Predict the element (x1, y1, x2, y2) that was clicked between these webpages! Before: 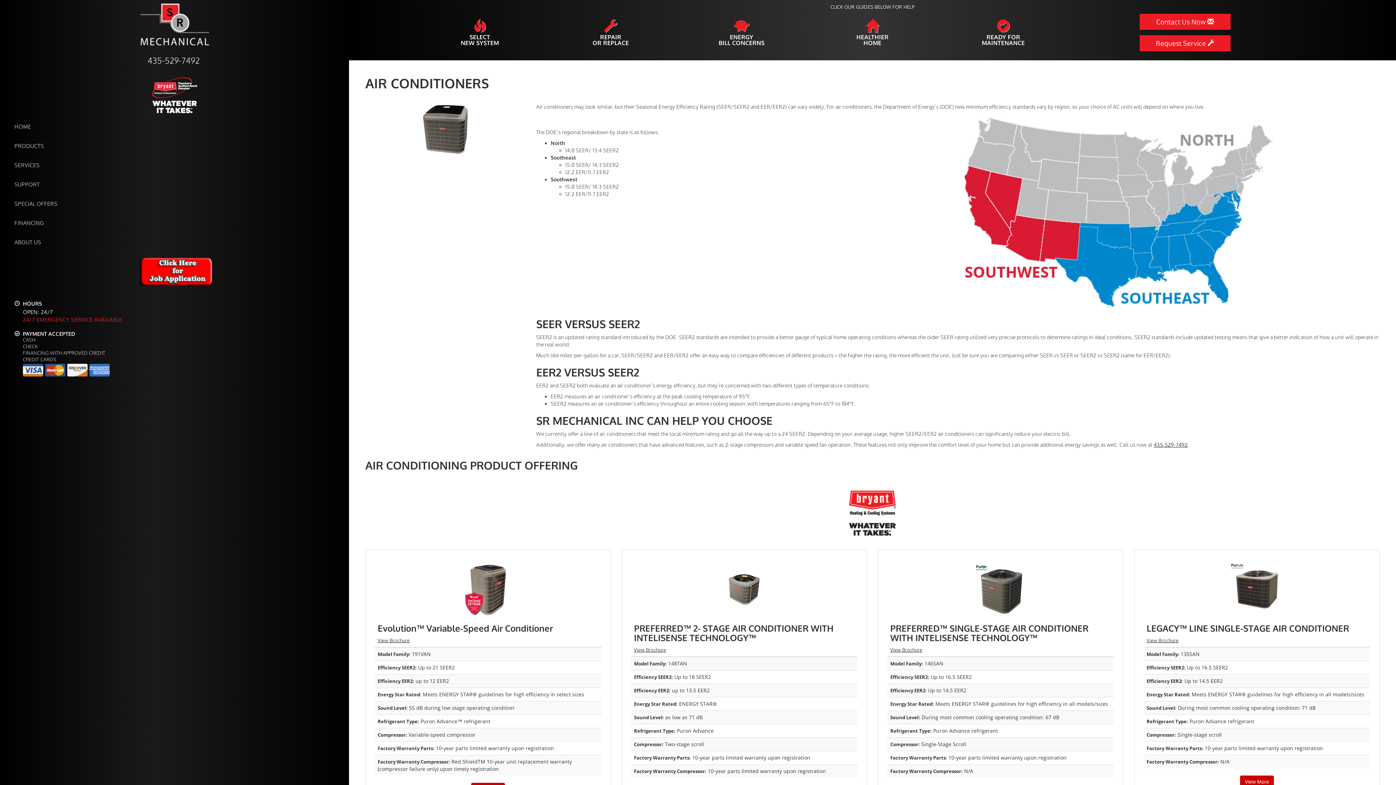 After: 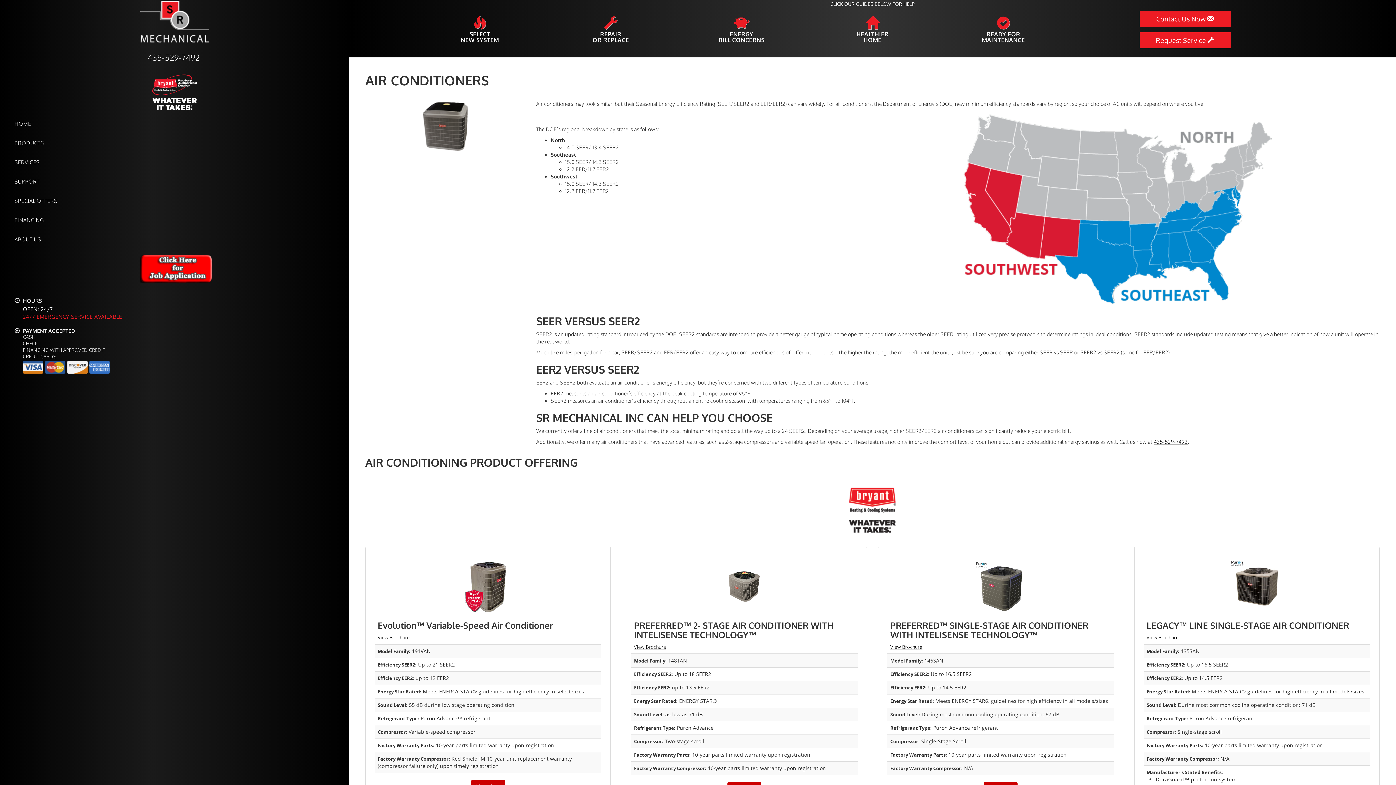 Action: bbox: (1240, 776, 1274, 788) label: View More